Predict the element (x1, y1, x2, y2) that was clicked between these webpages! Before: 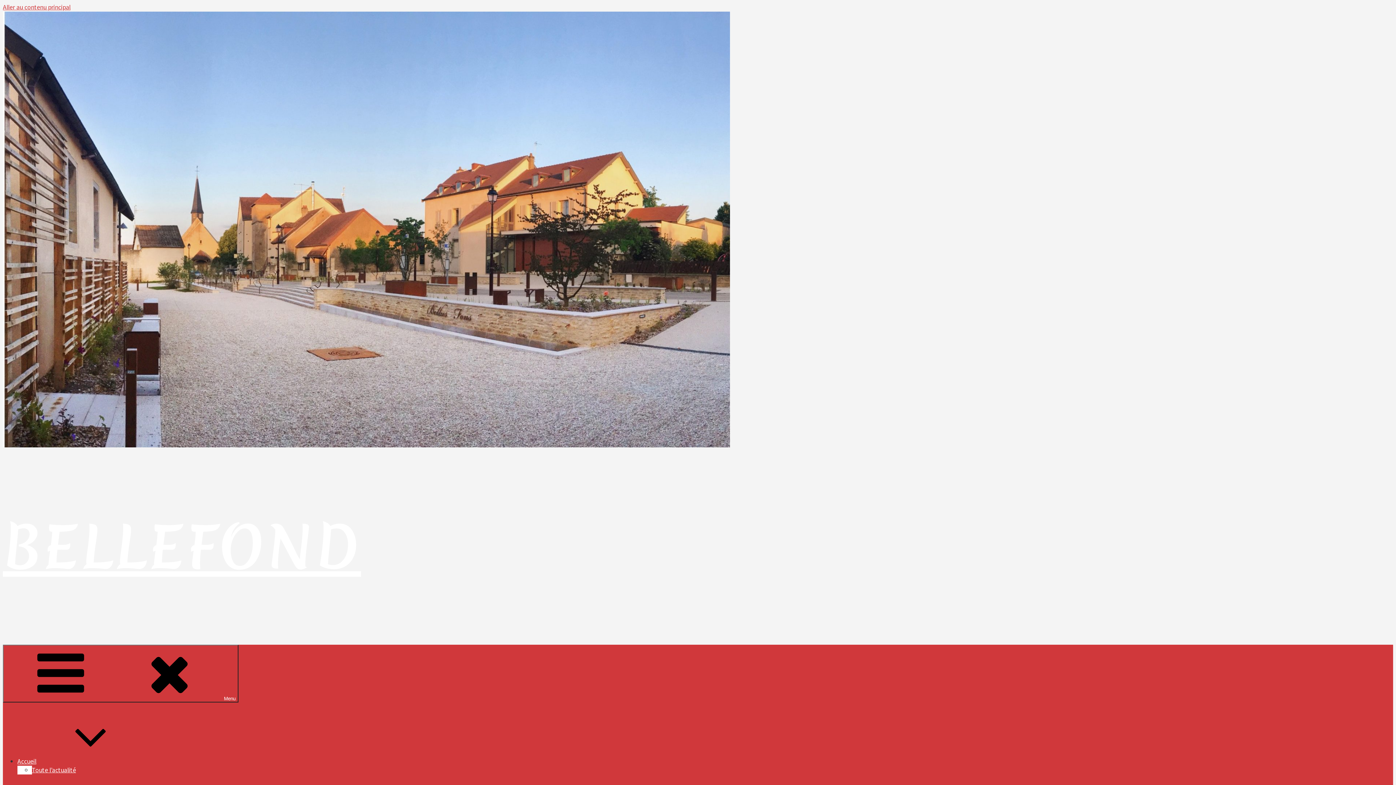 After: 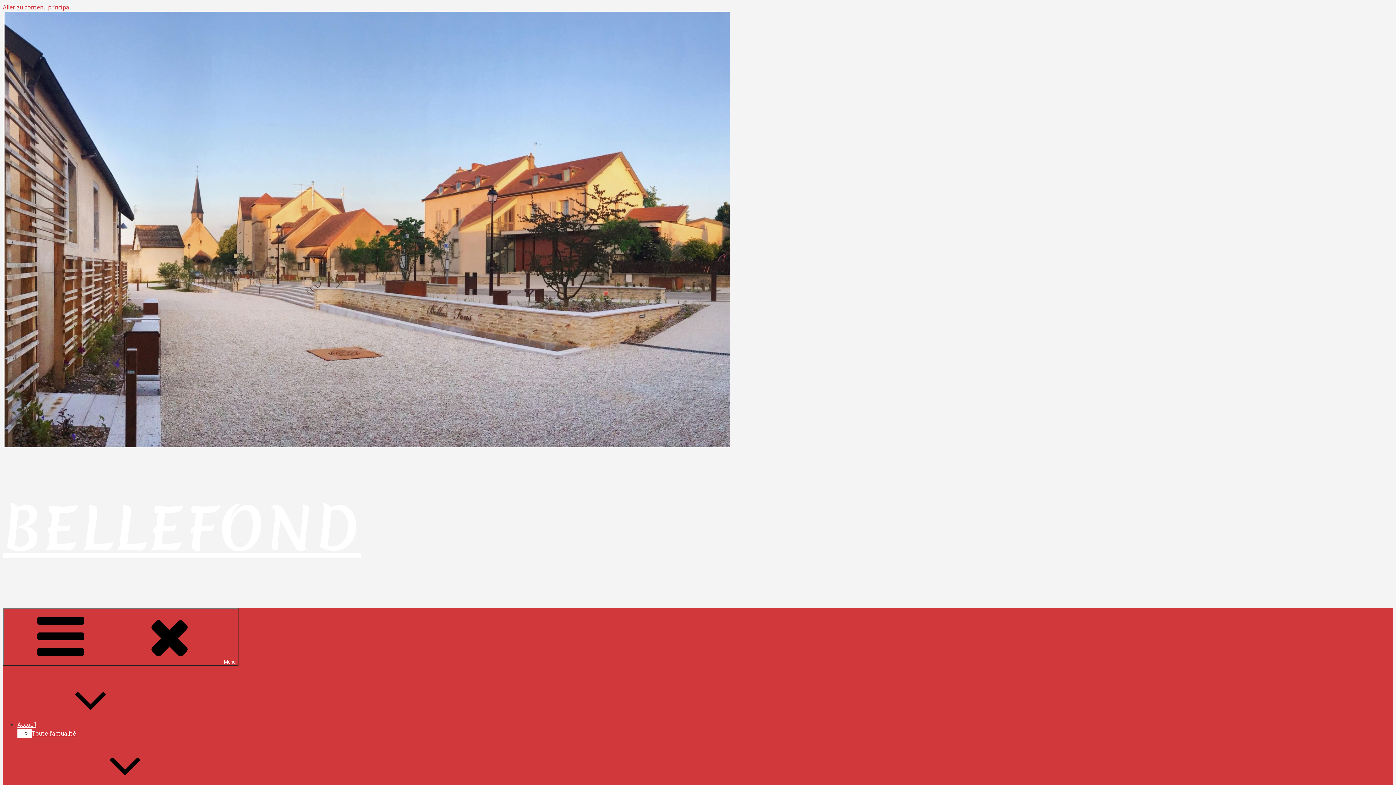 Action: bbox: (17, 757, 145, 765) label: Accueil